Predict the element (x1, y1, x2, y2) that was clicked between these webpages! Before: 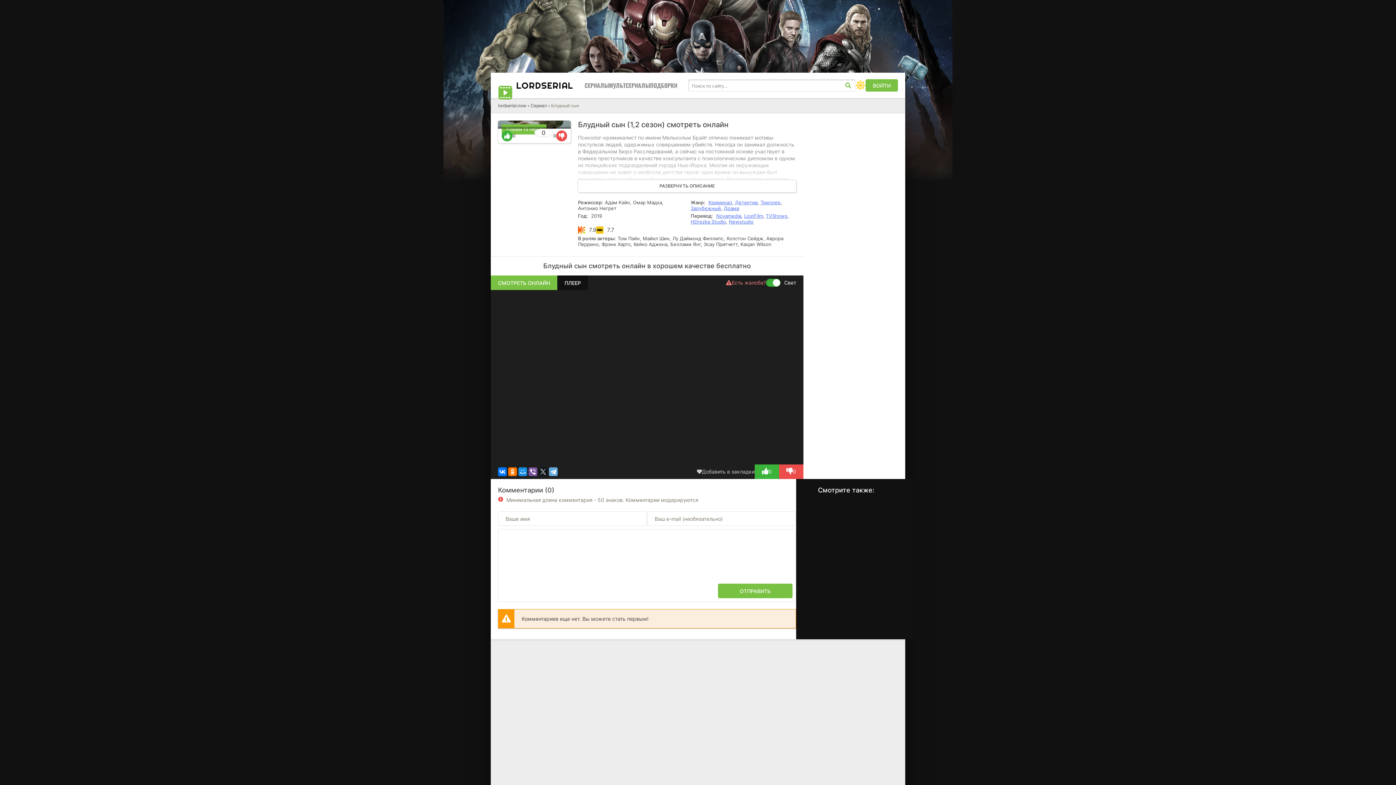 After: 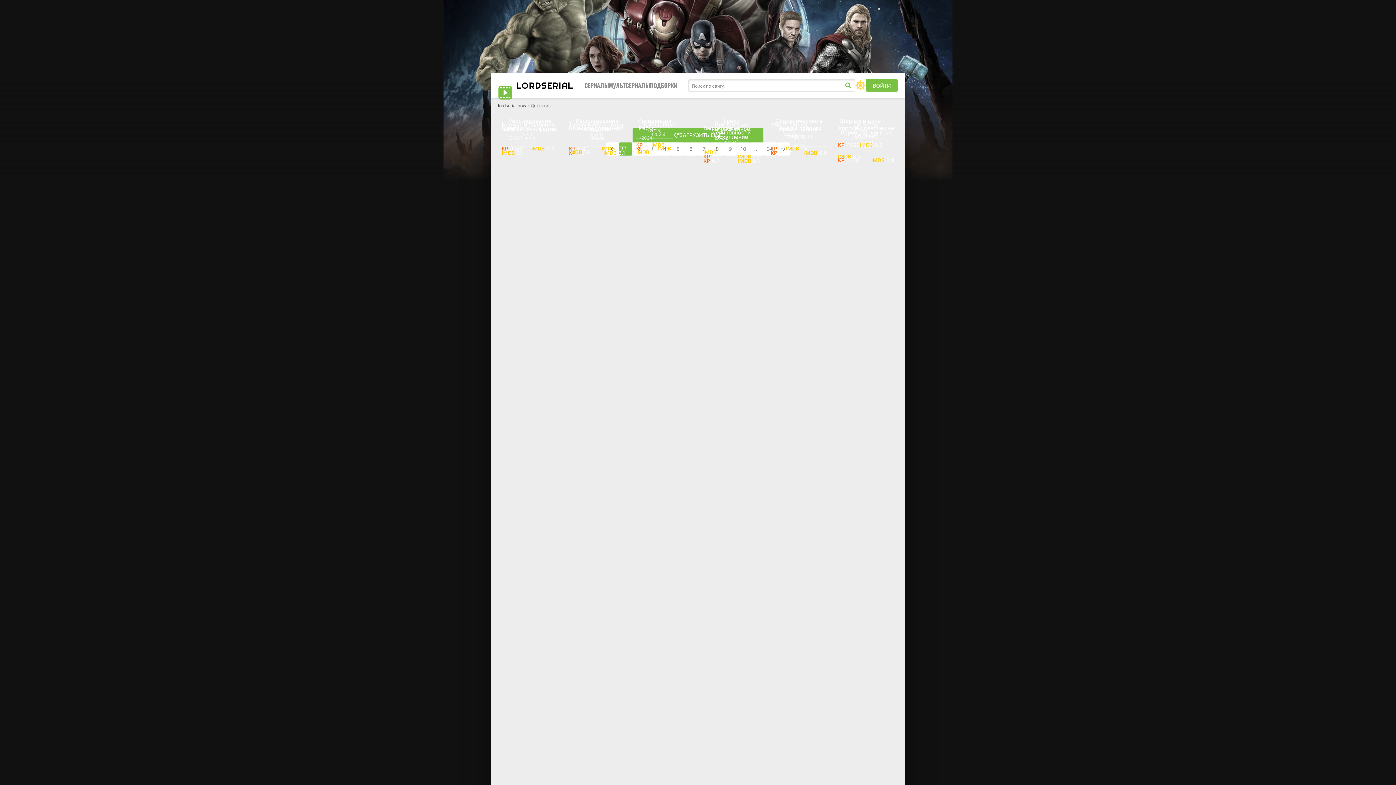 Action: bbox: (735, 199, 757, 205) label: Детектив